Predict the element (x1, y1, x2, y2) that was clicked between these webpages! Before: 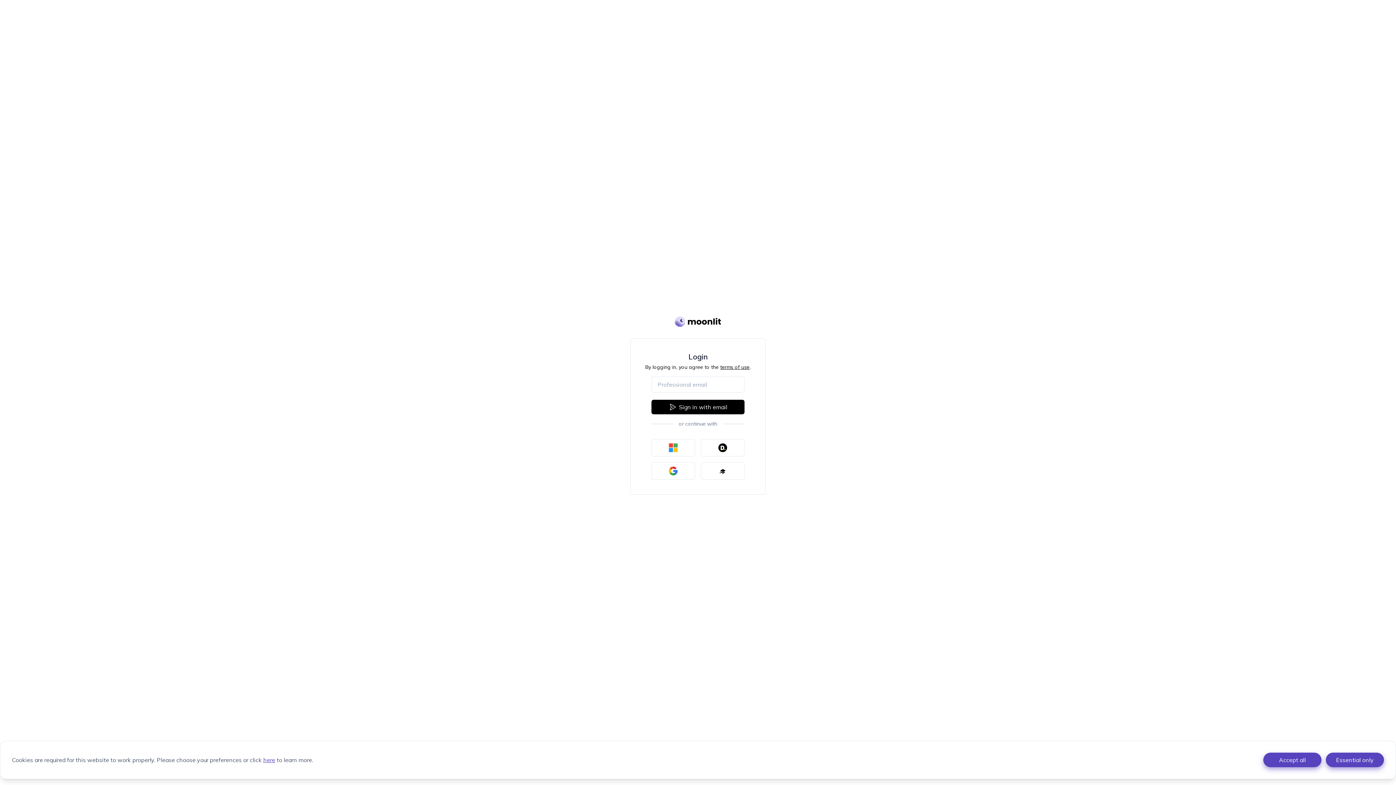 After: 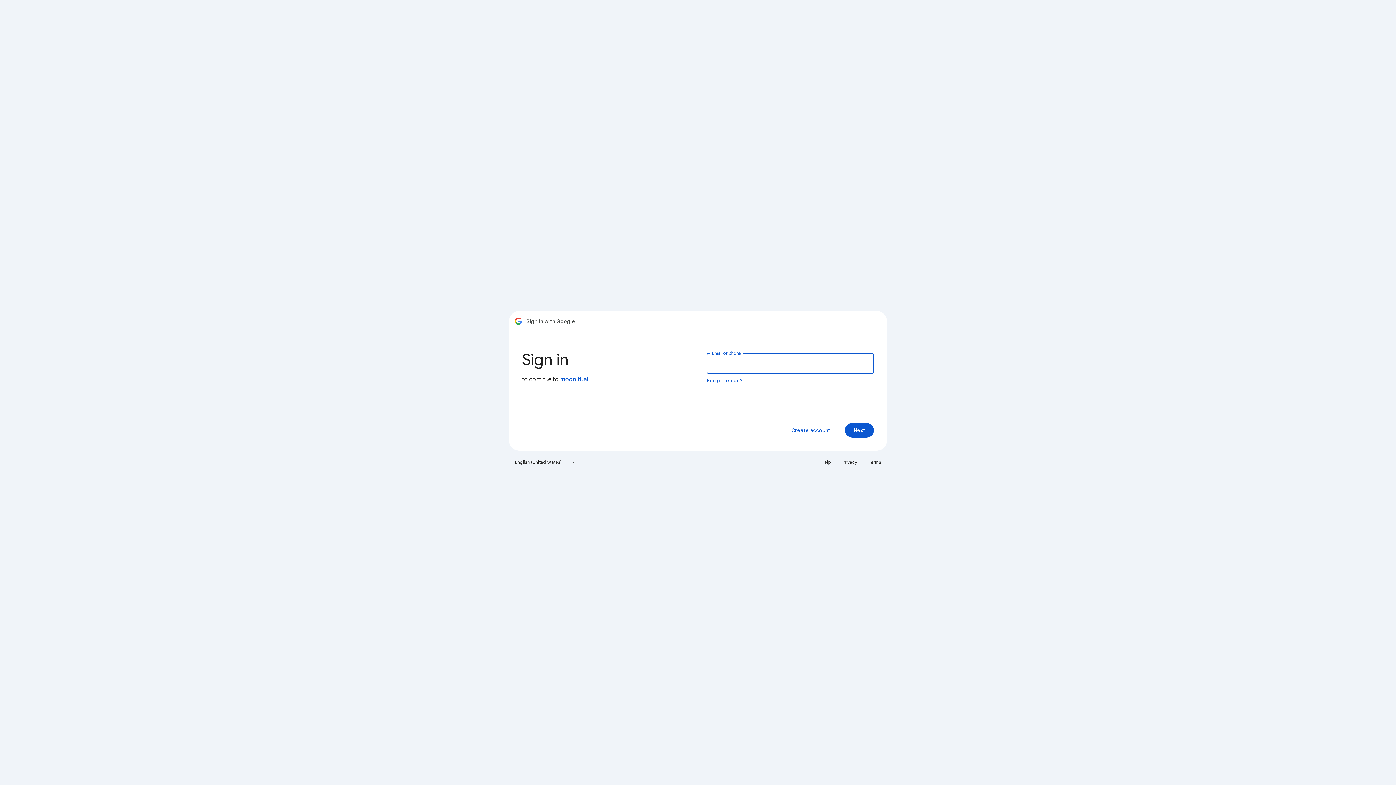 Action: bbox: (651, 462, 695, 480)